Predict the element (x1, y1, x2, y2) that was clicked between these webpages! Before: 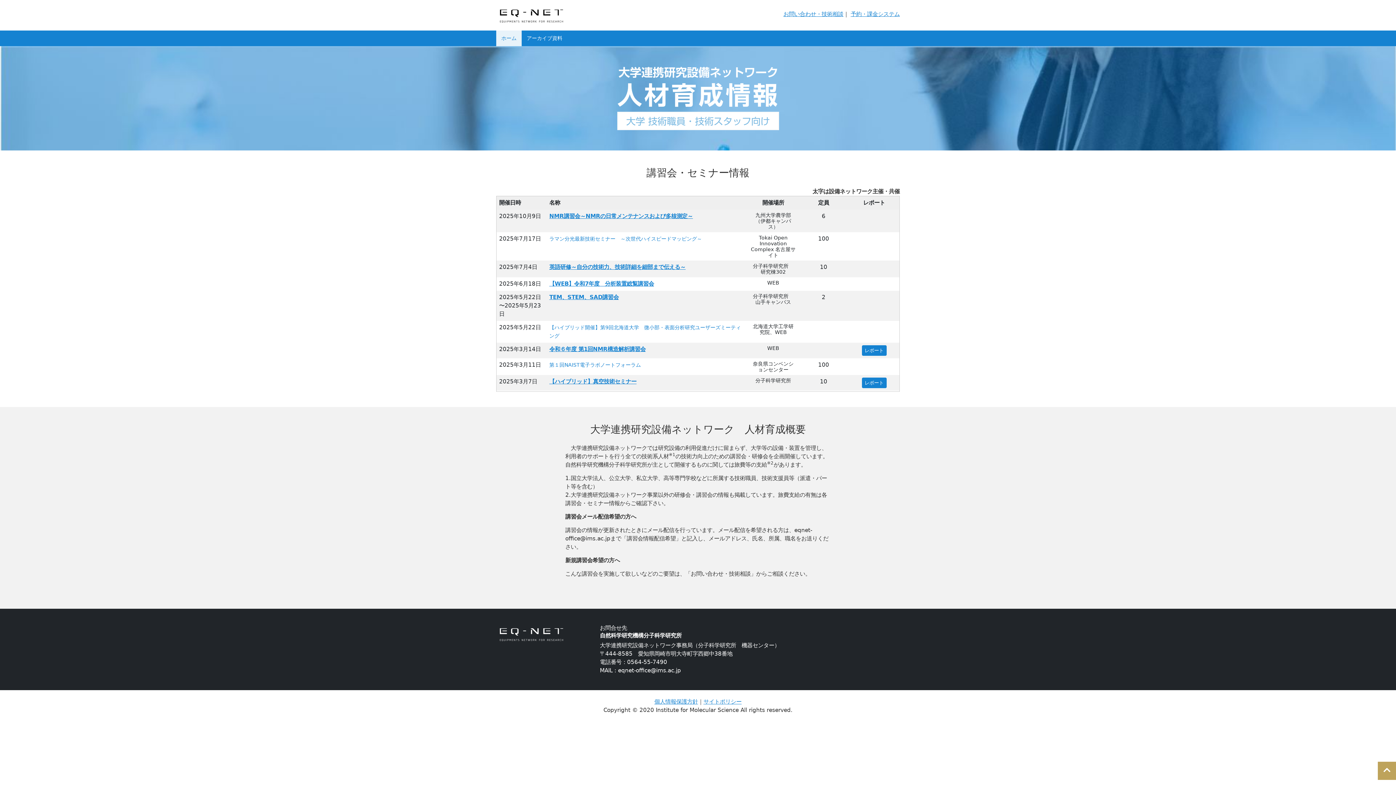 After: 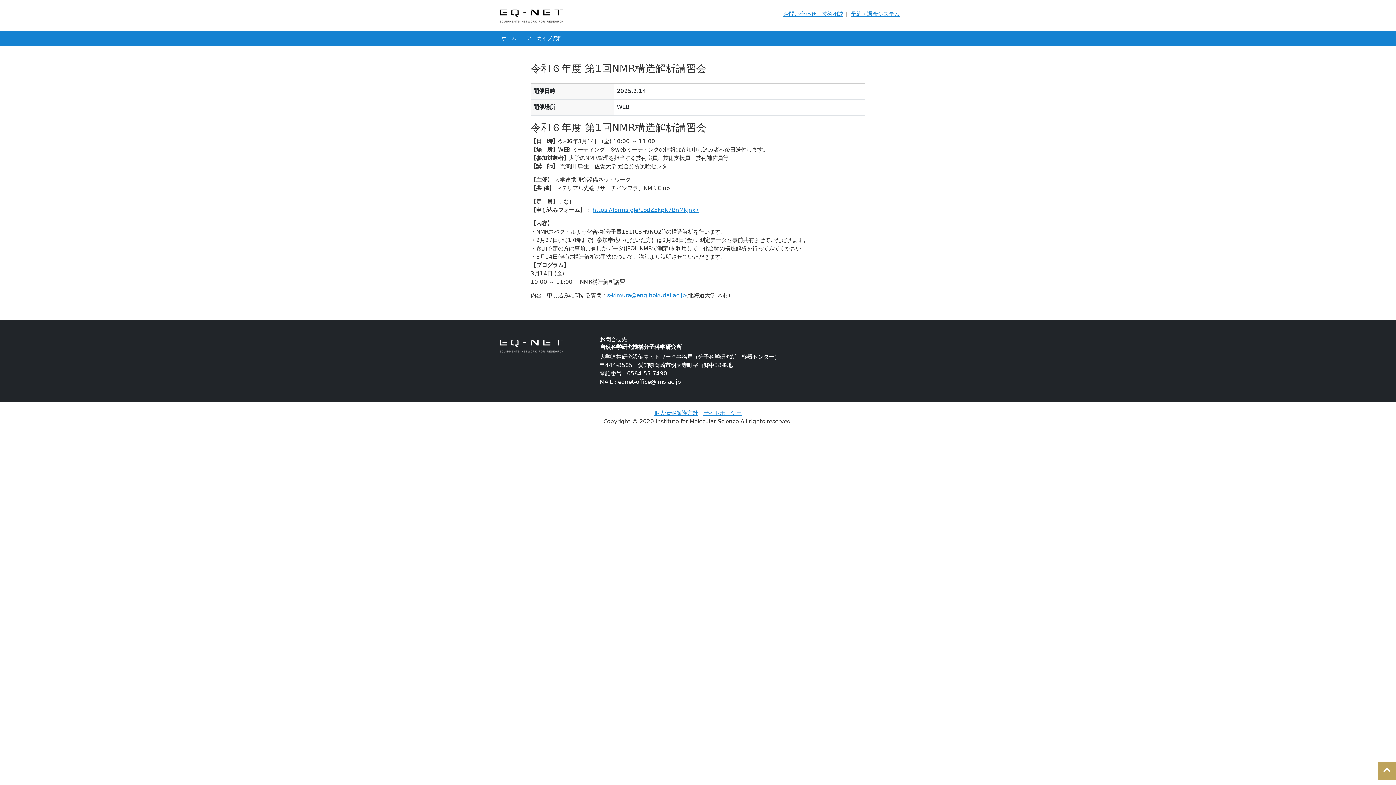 Action: label: 令和６年度 第1回NMR構造解析講習会 bbox: (549, 346, 645, 352)